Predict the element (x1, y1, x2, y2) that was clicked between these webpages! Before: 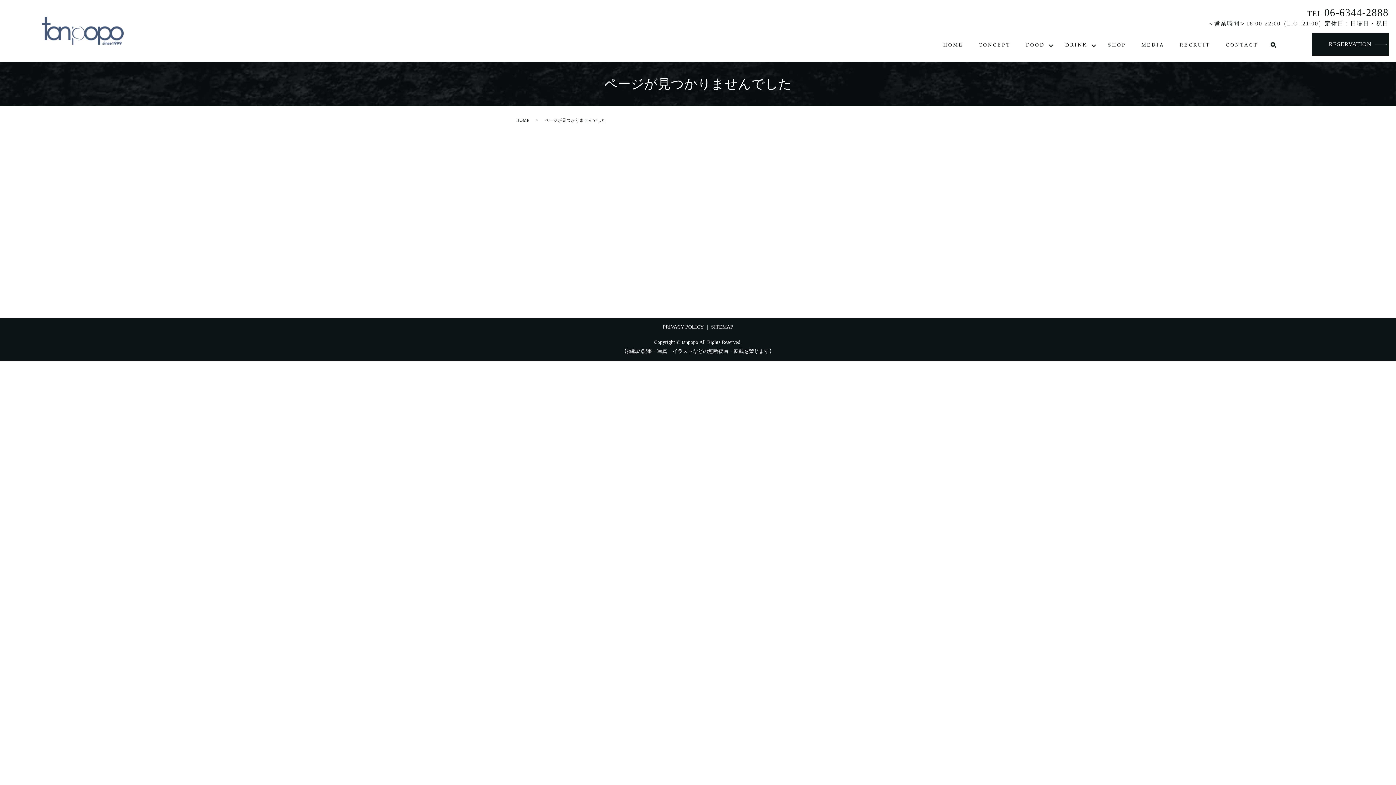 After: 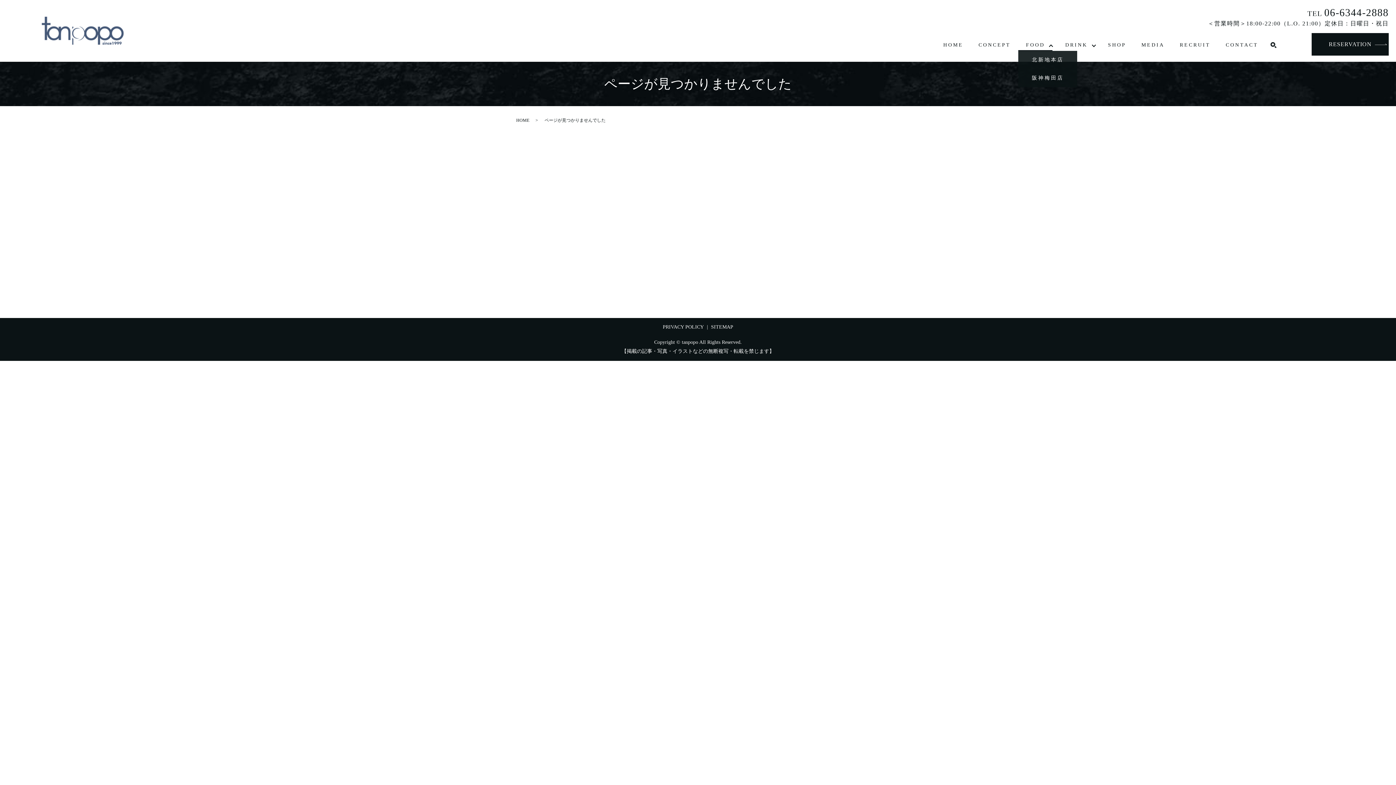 Action: bbox: (1018, 39, 1052, 51) label: FOOD